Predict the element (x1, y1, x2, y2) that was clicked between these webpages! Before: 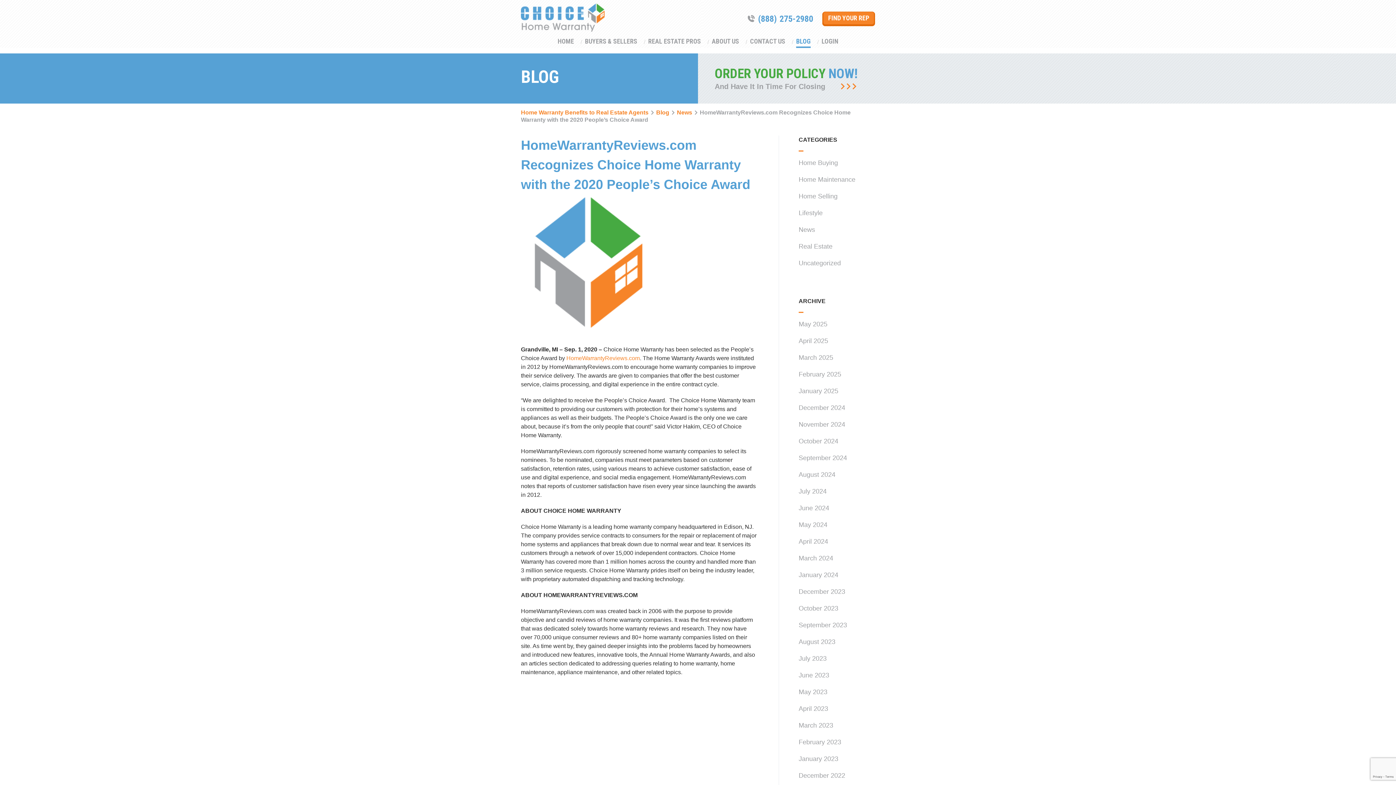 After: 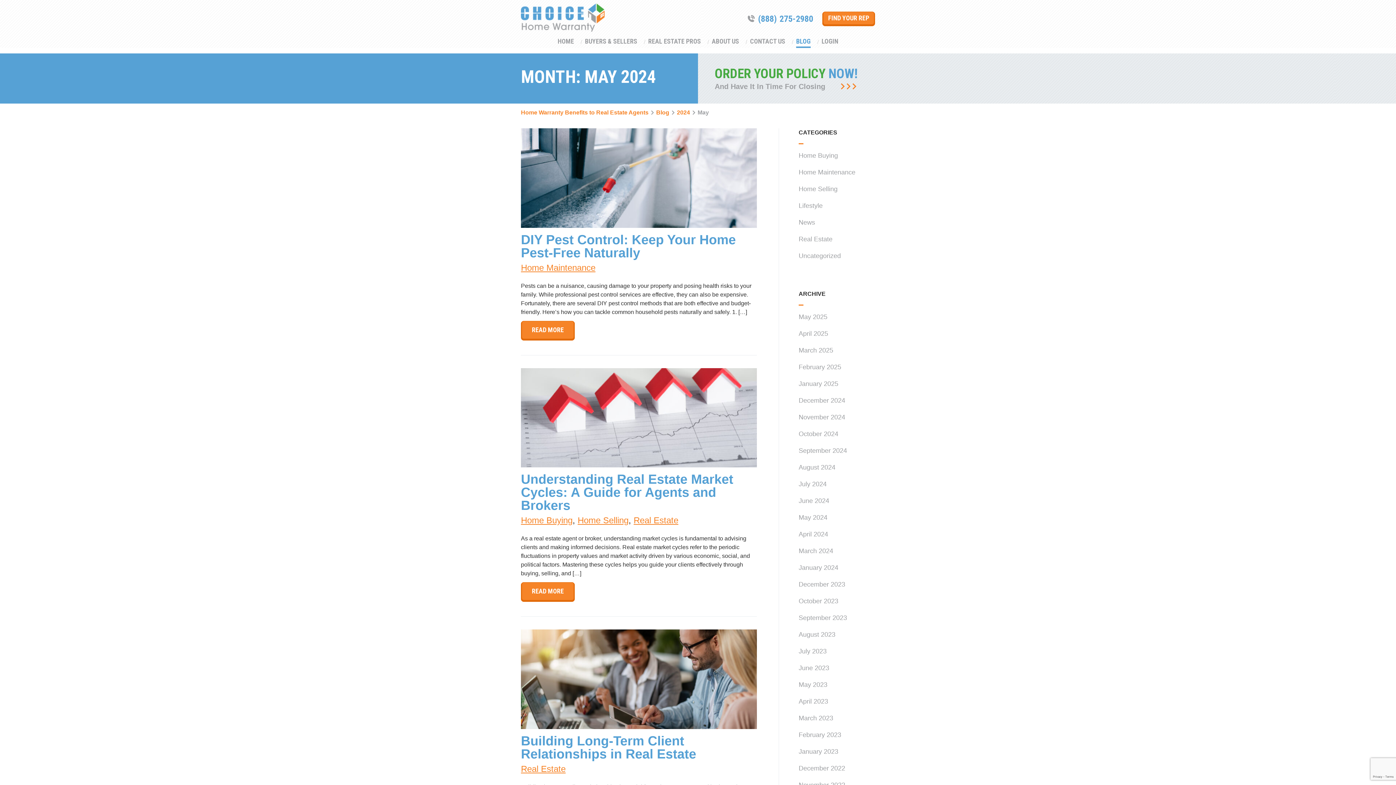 Action: label: May 2024 bbox: (798, 521, 827, 528)